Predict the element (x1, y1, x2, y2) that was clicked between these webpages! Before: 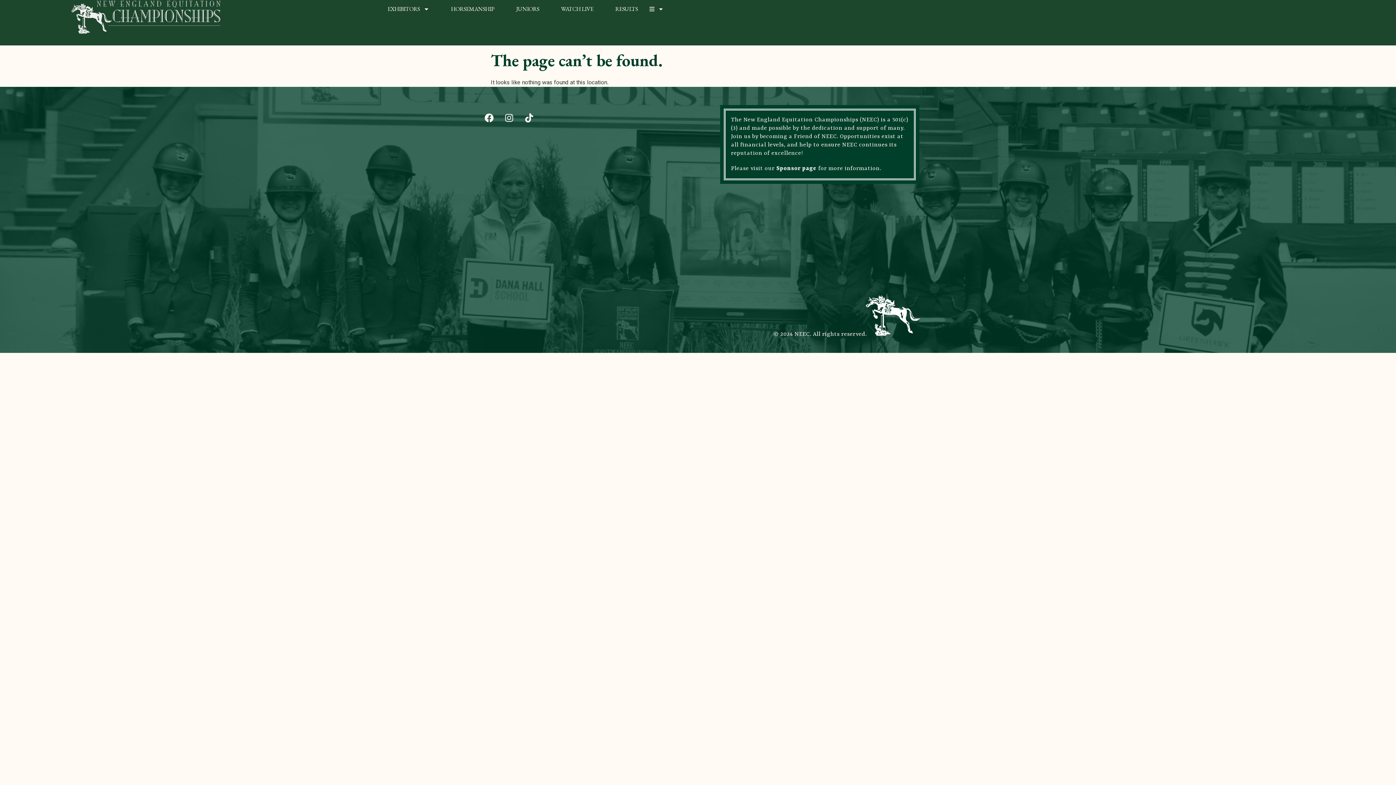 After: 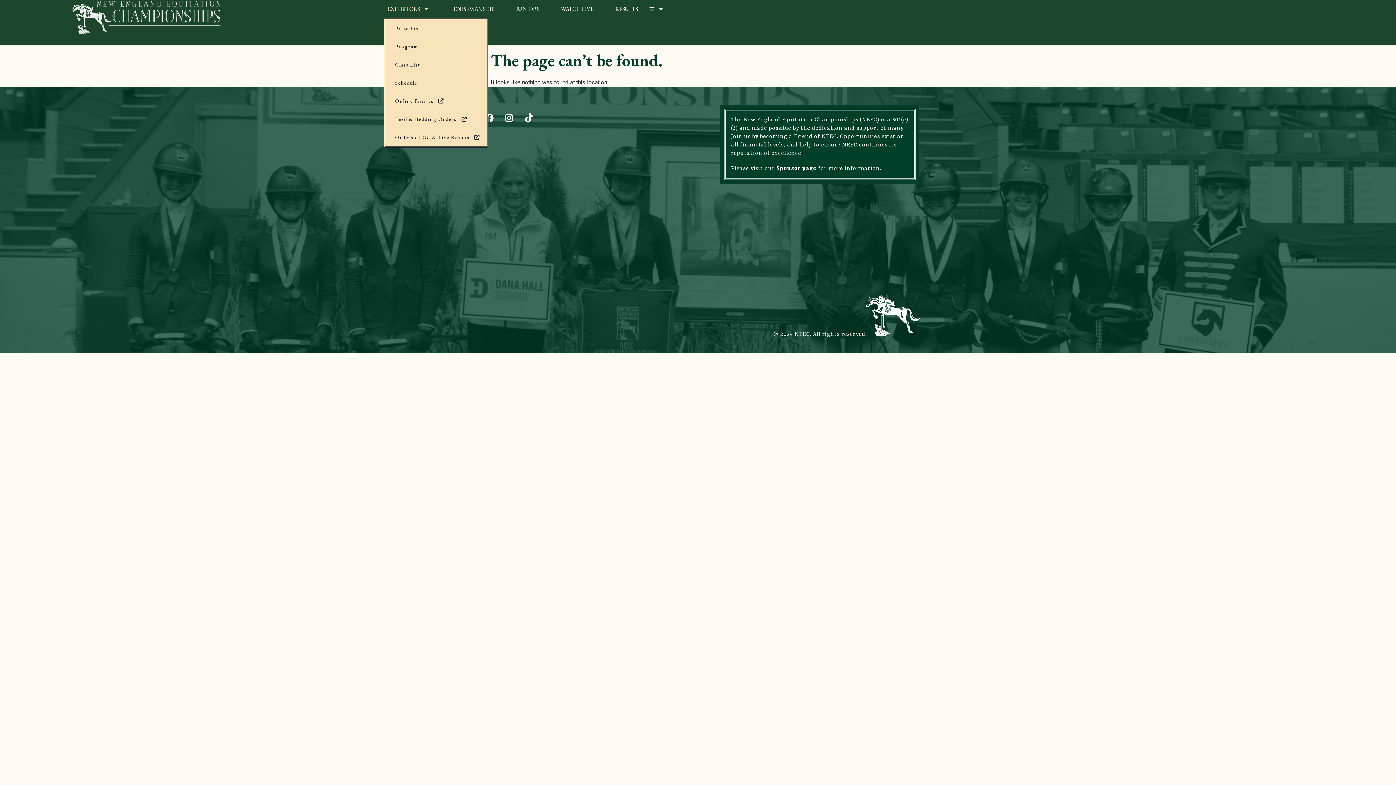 Action: label: EXHIBITORS bbox: (384, 0, 432, 18)